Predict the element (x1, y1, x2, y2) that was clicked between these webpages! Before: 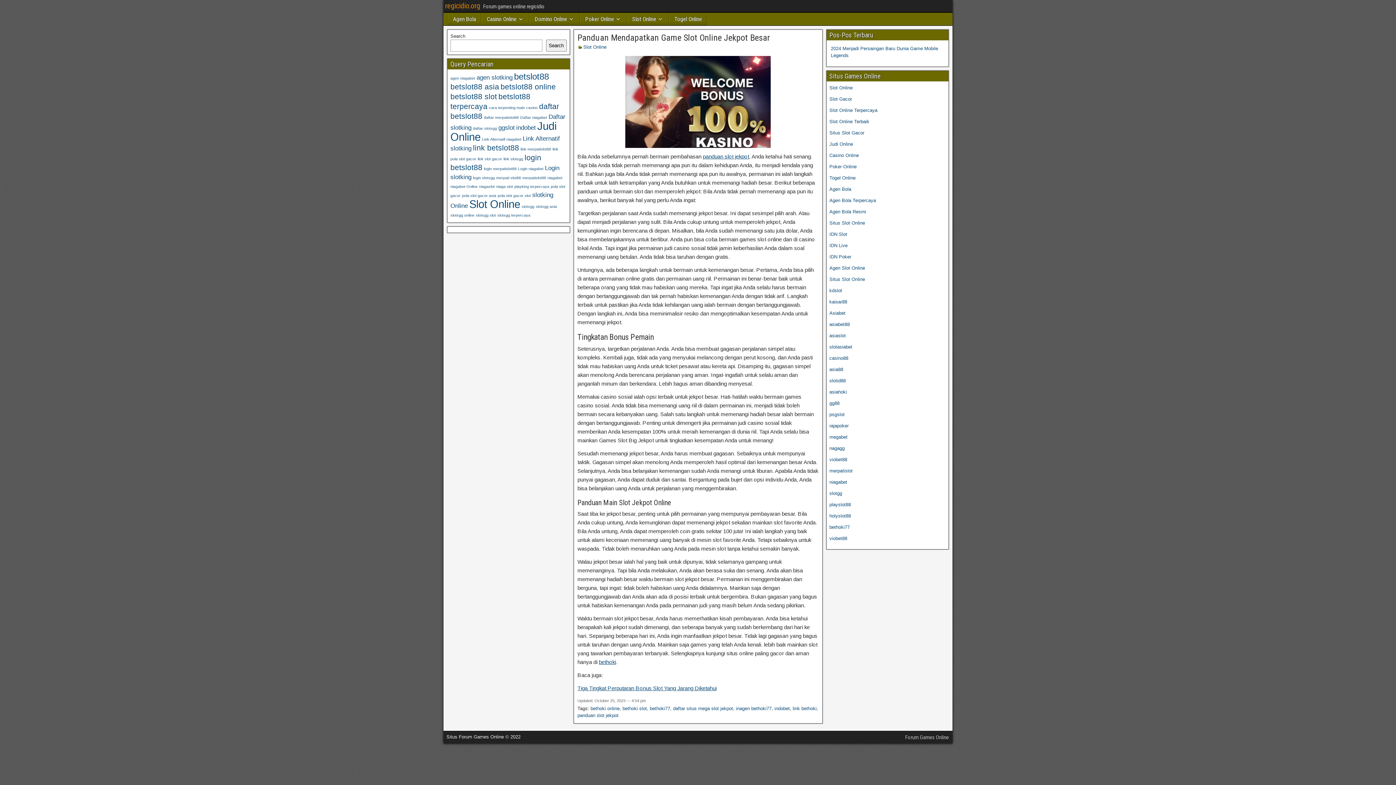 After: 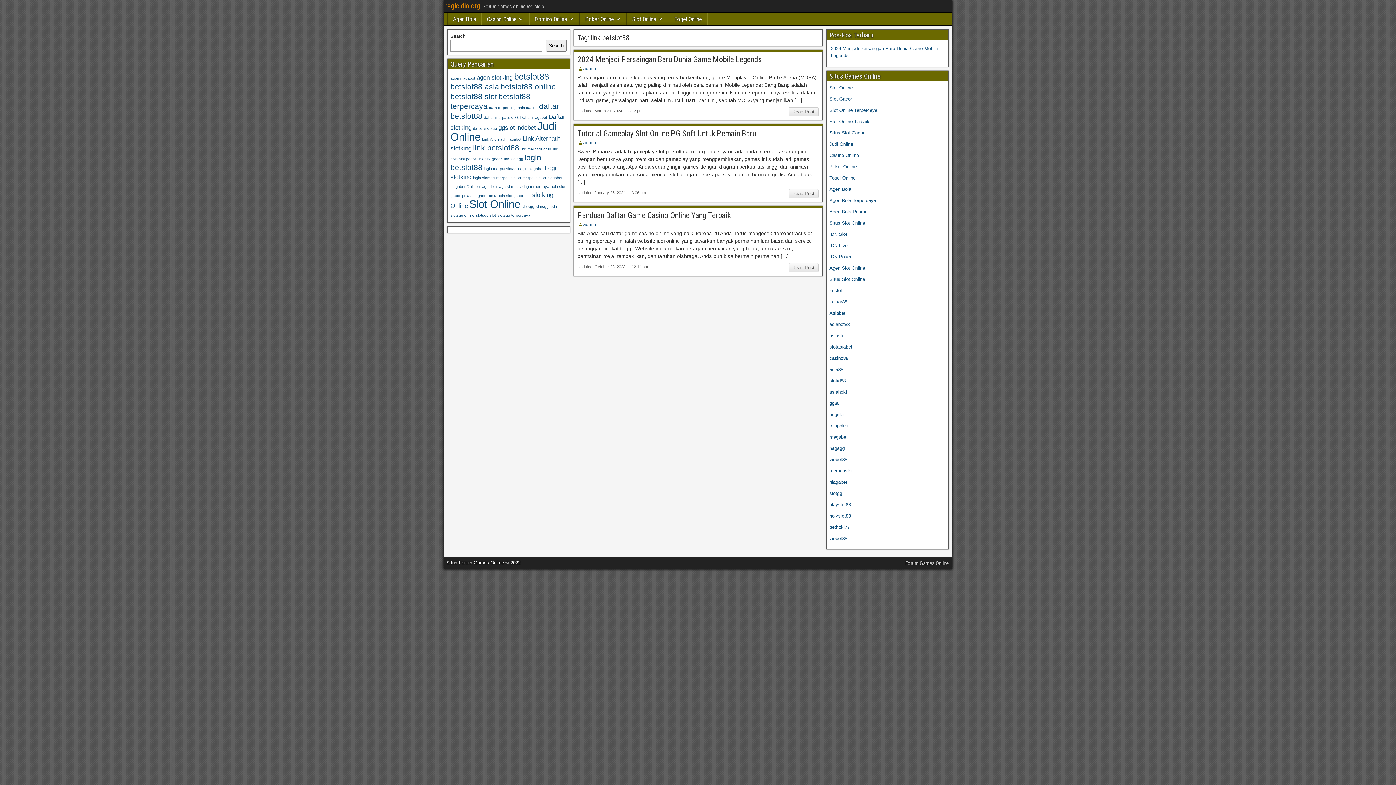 Action: bbox: (473, 143, 519, 152) label: link betslot88 (3 items)